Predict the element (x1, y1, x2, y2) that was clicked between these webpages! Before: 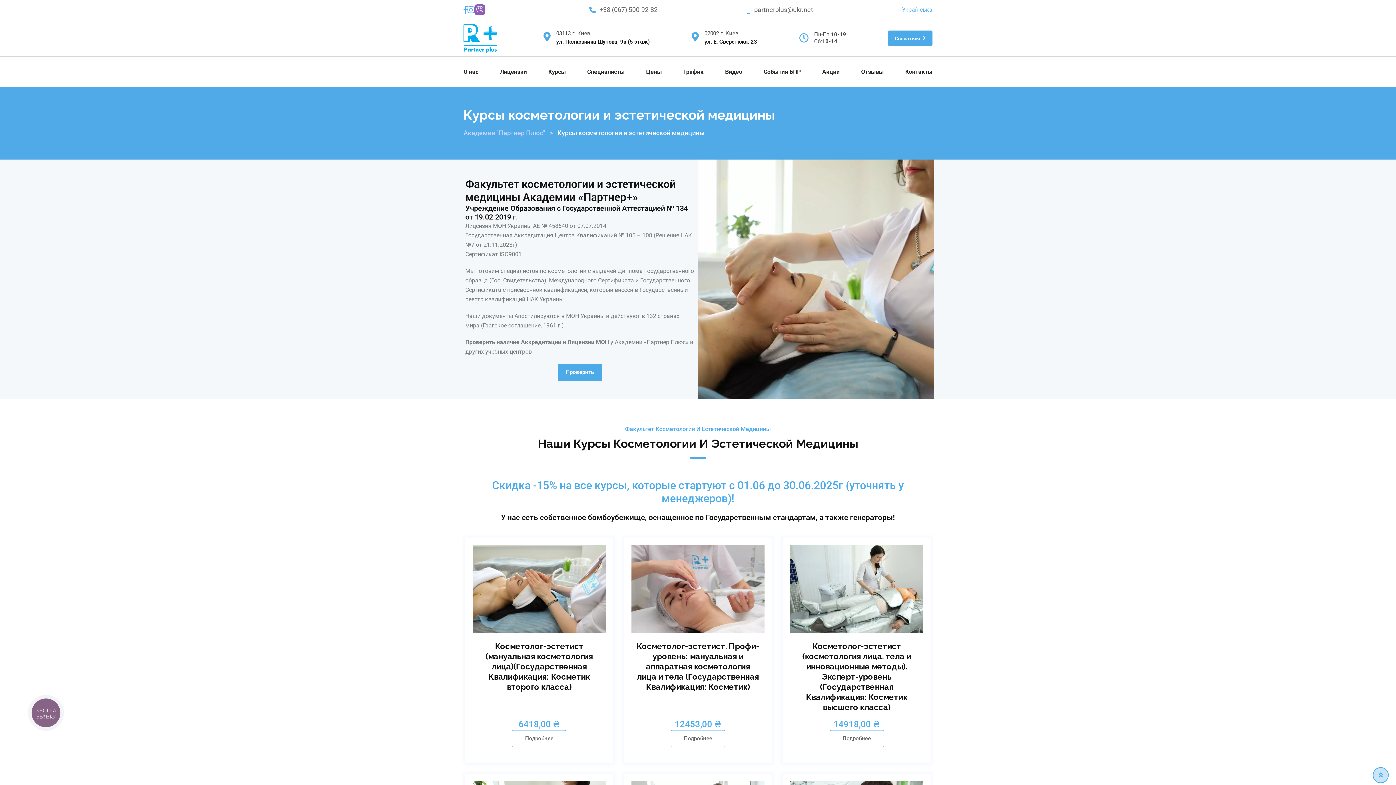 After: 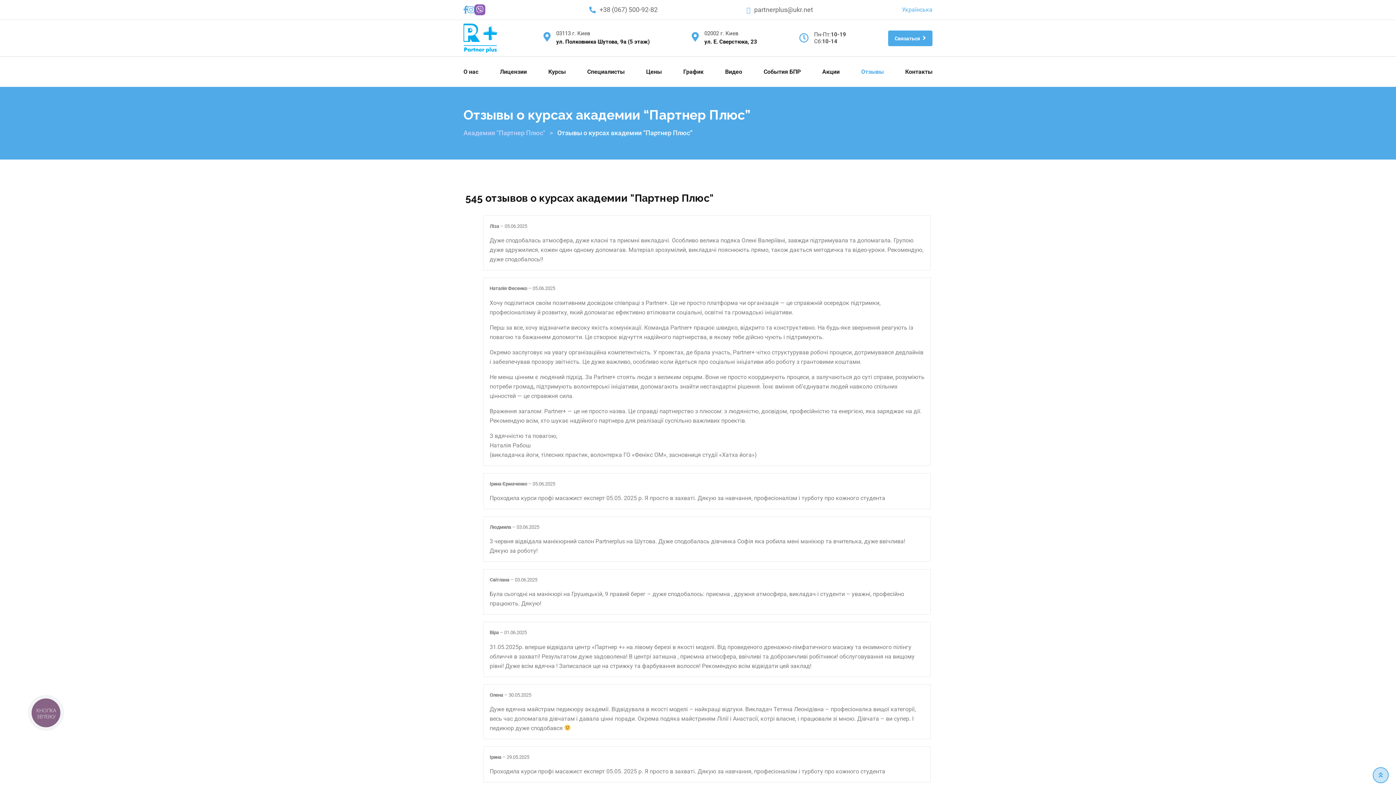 Action: bbox: (855, 56, 889, 86) label: Отзывы